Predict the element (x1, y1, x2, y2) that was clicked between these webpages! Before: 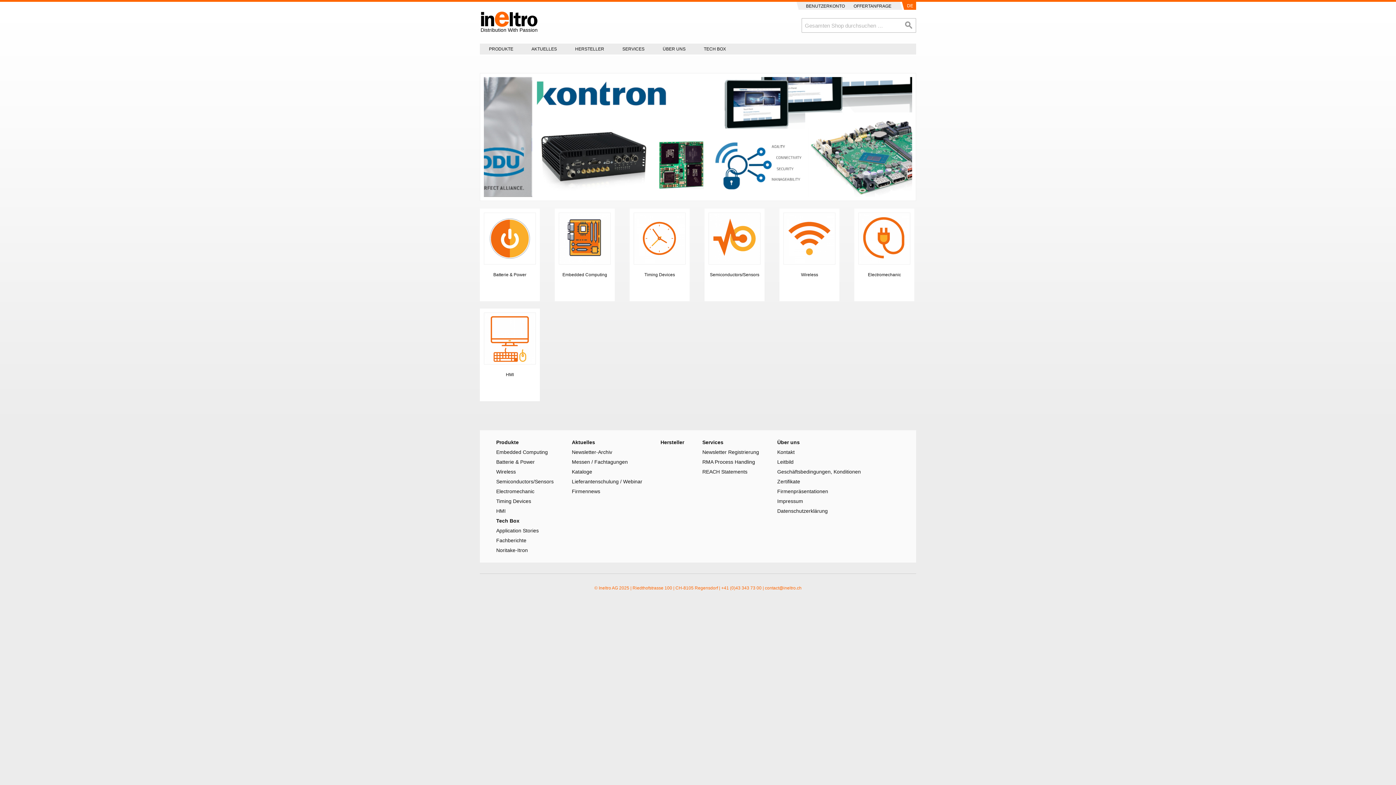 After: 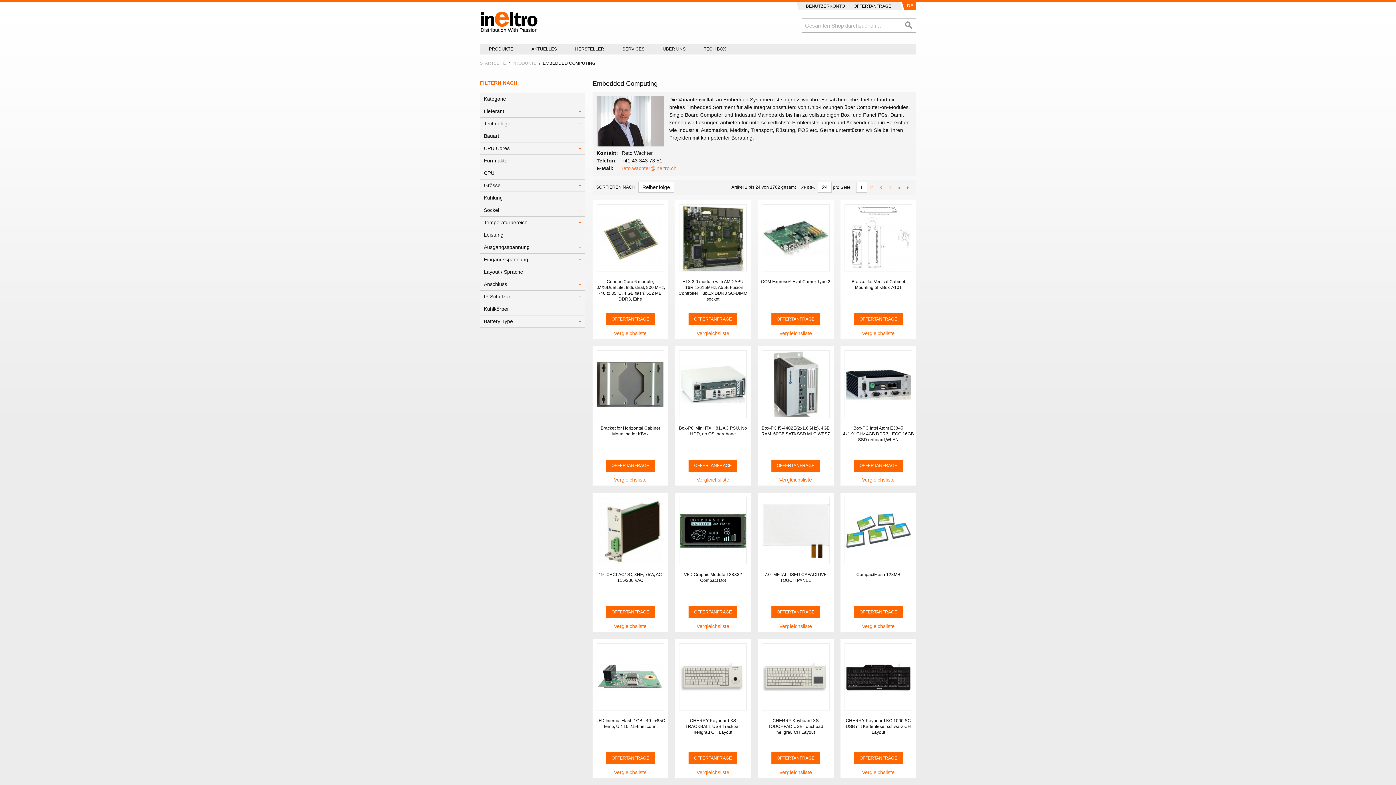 Action: label: Embedded Computing bbox: (562, 272, 607, 277)